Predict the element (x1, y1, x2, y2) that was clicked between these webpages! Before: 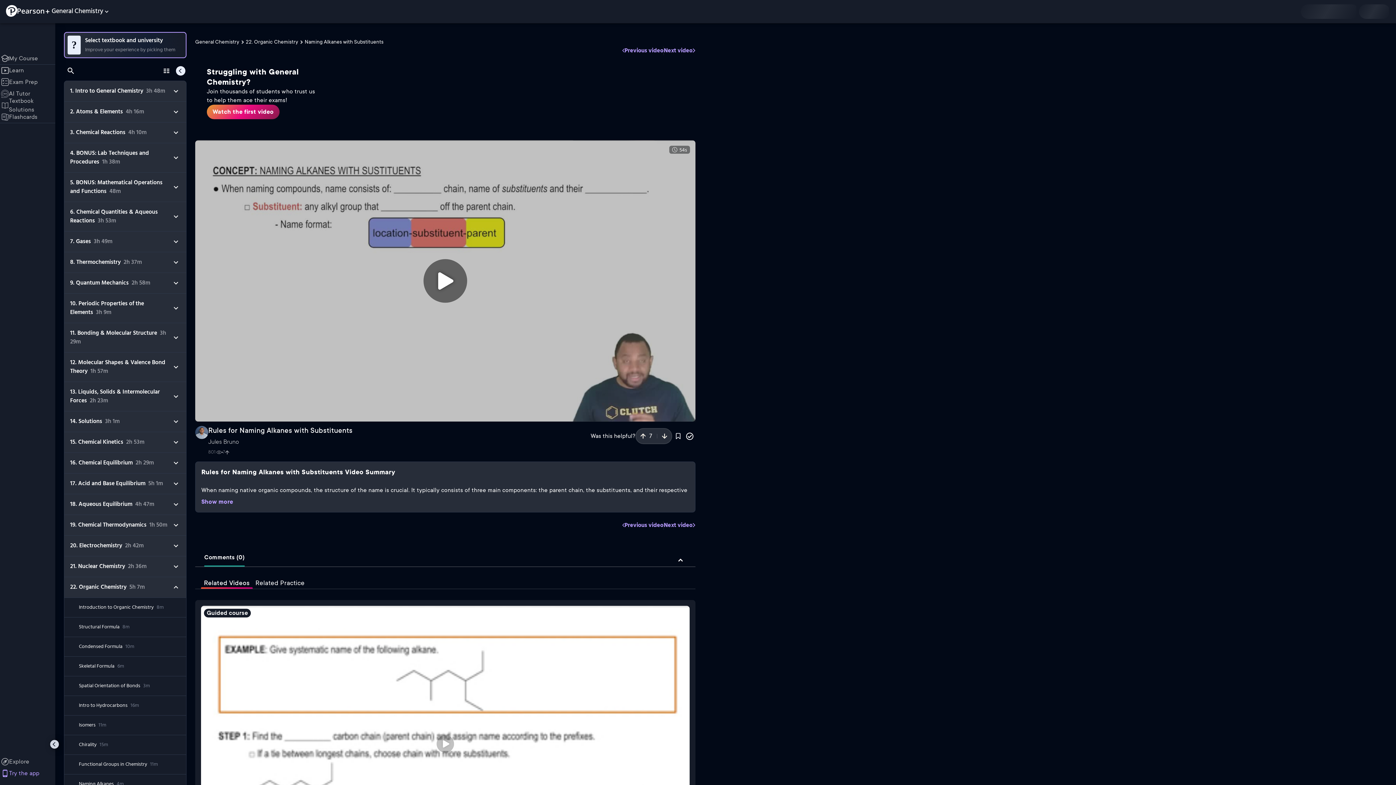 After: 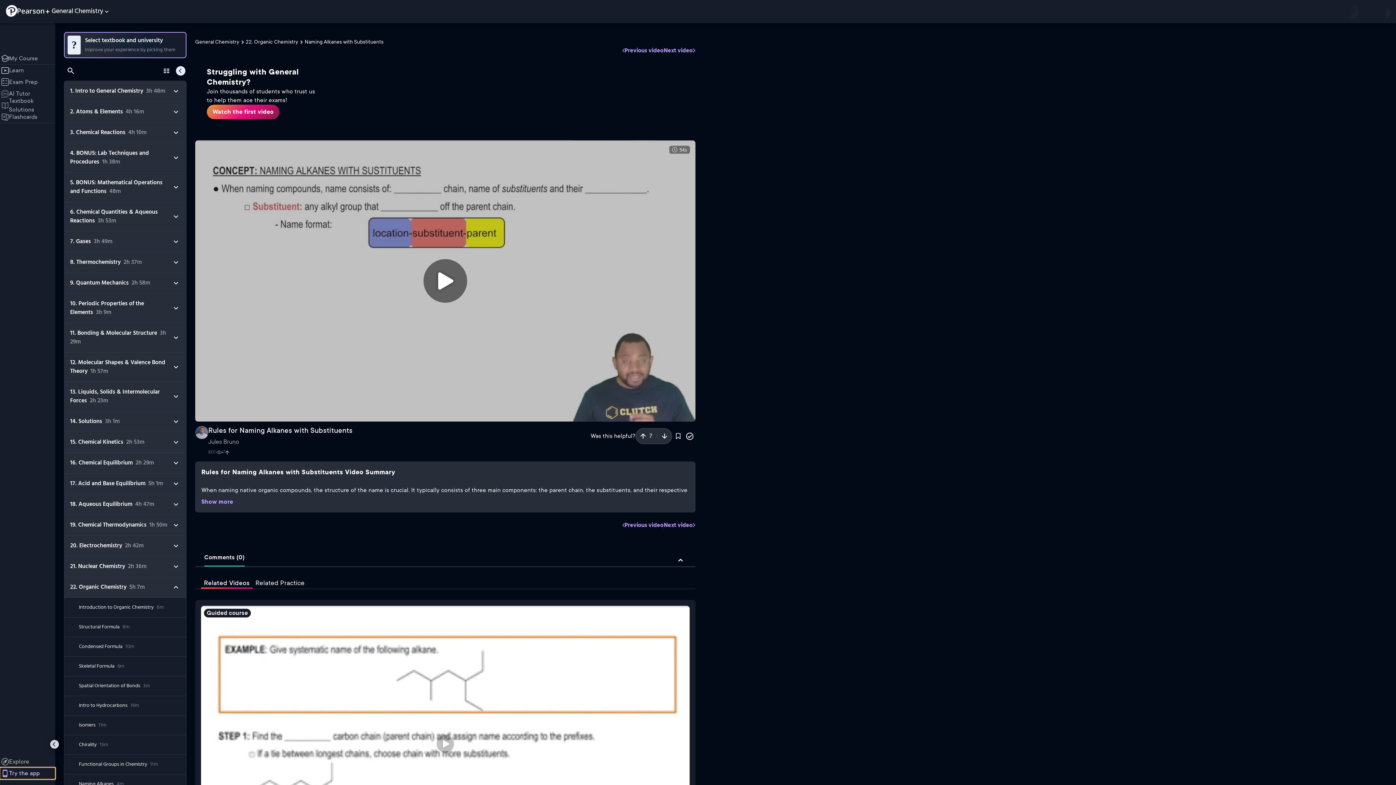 Action: bbox: (0, 768, 55, 779) label: Try the app